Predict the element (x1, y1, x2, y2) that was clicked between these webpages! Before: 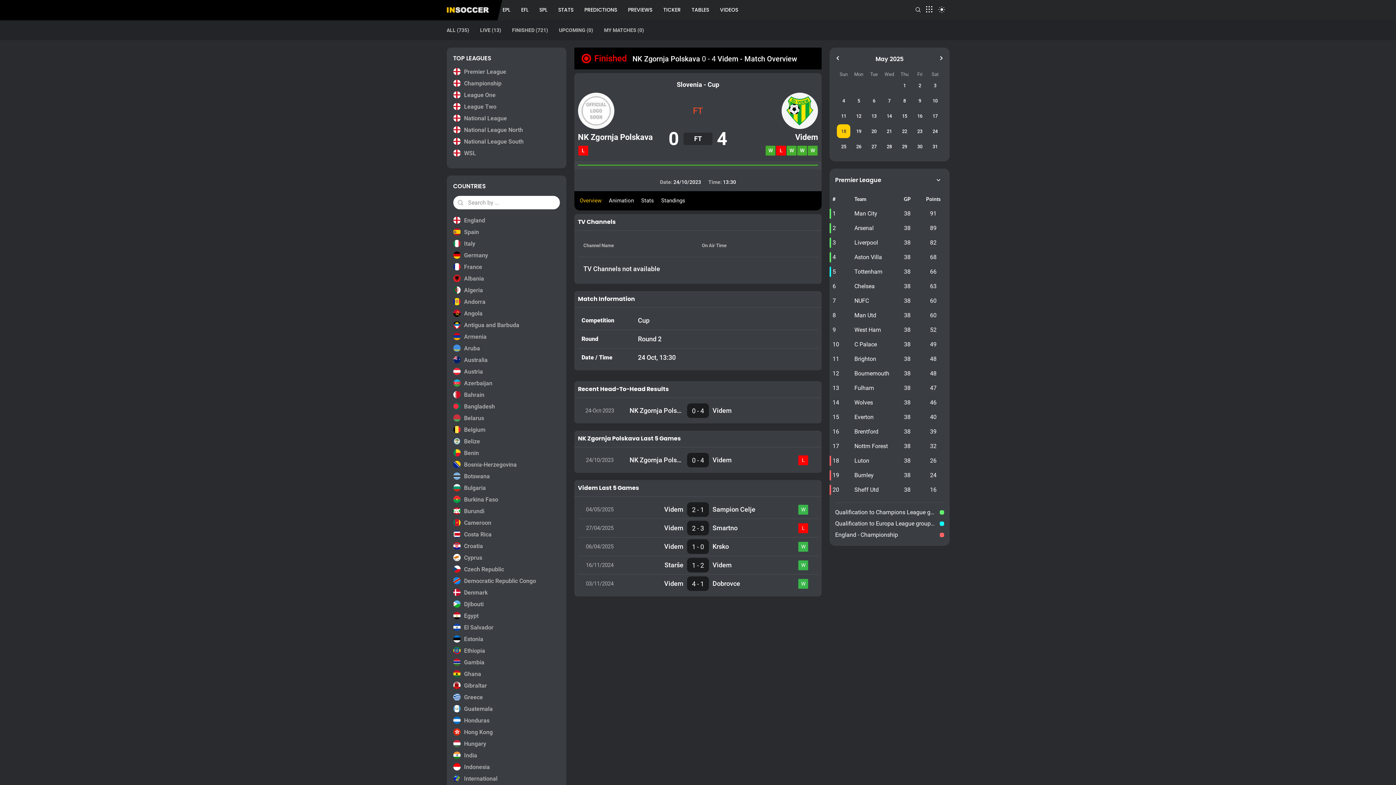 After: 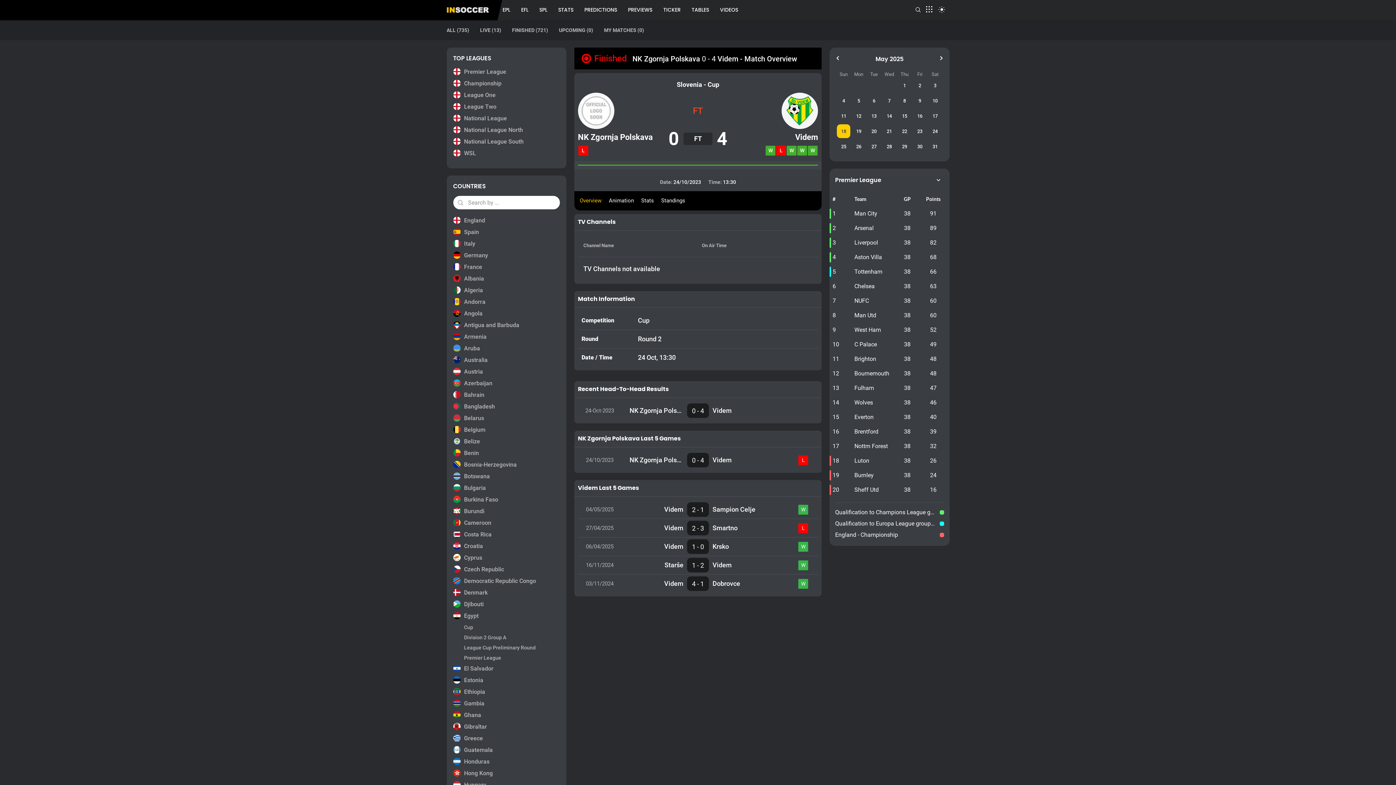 Action: label: Egypt bbox: (453, 612, 559, 620)